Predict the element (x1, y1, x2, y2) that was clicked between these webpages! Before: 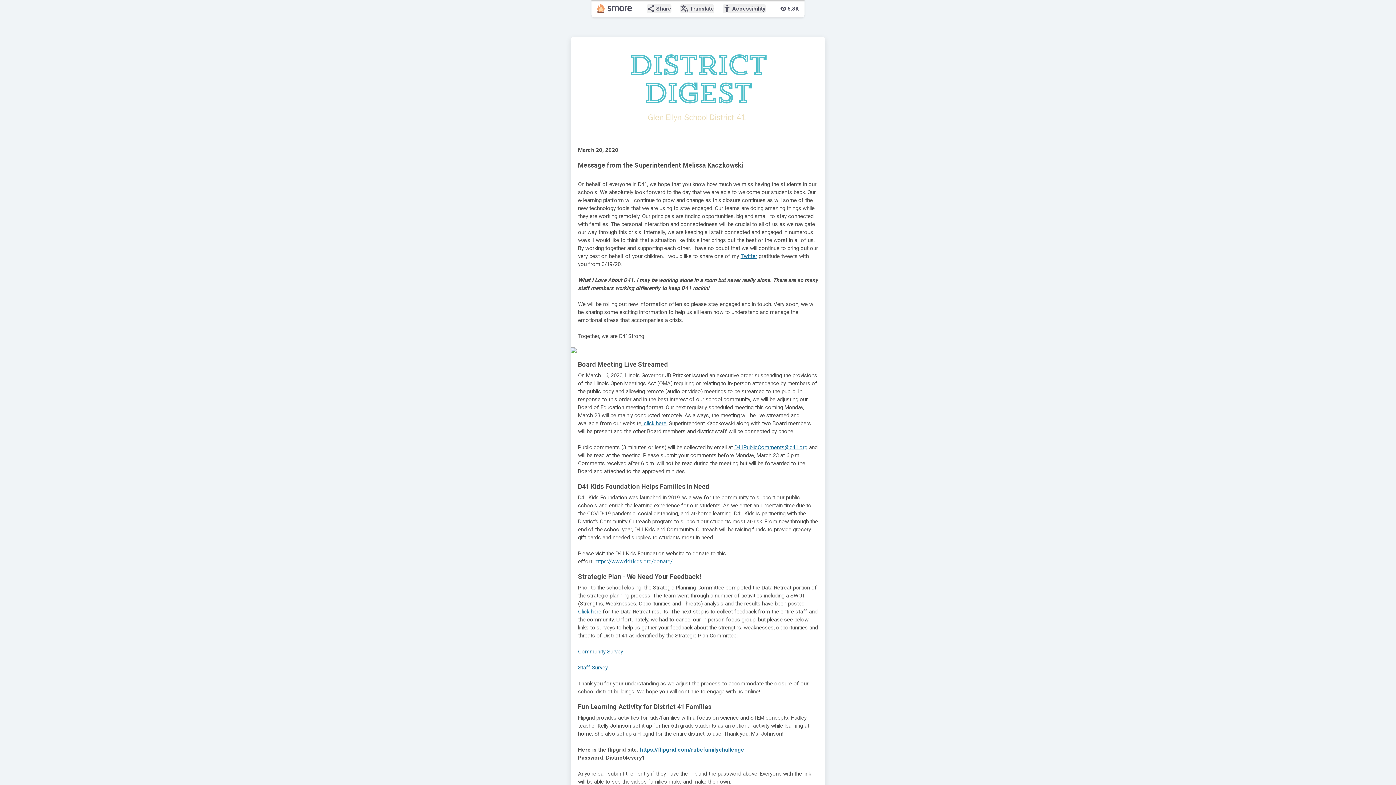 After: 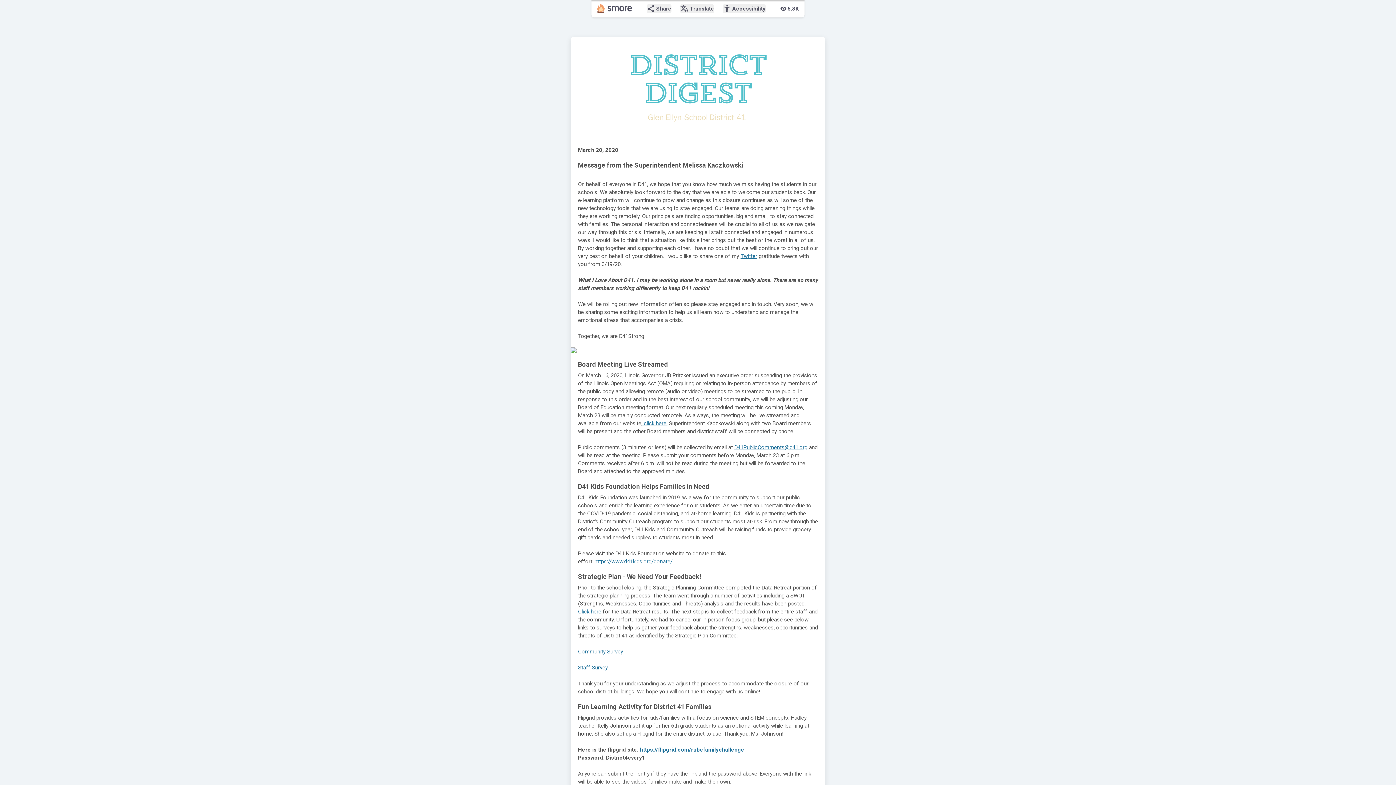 Action: label: Twitter bbox: (740, 253, 757, 259)